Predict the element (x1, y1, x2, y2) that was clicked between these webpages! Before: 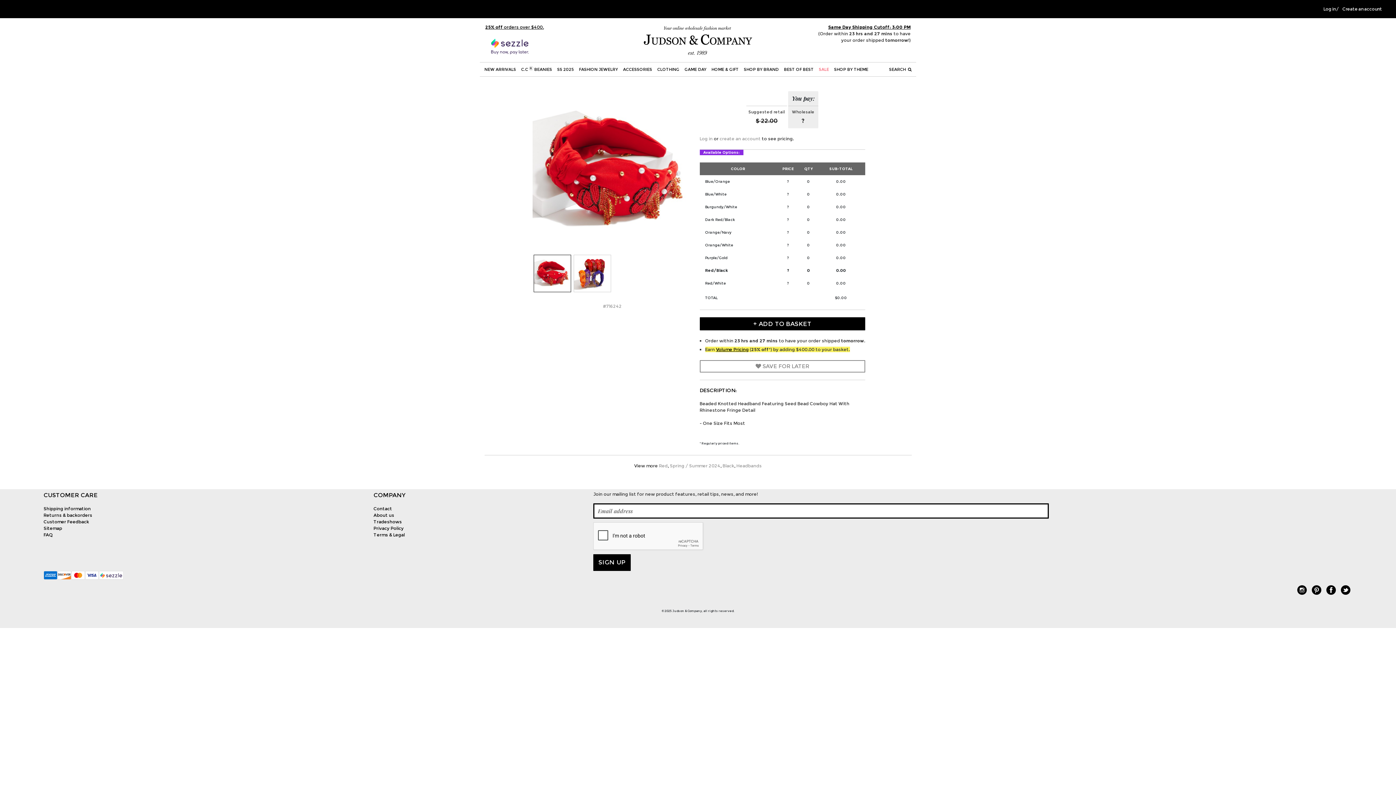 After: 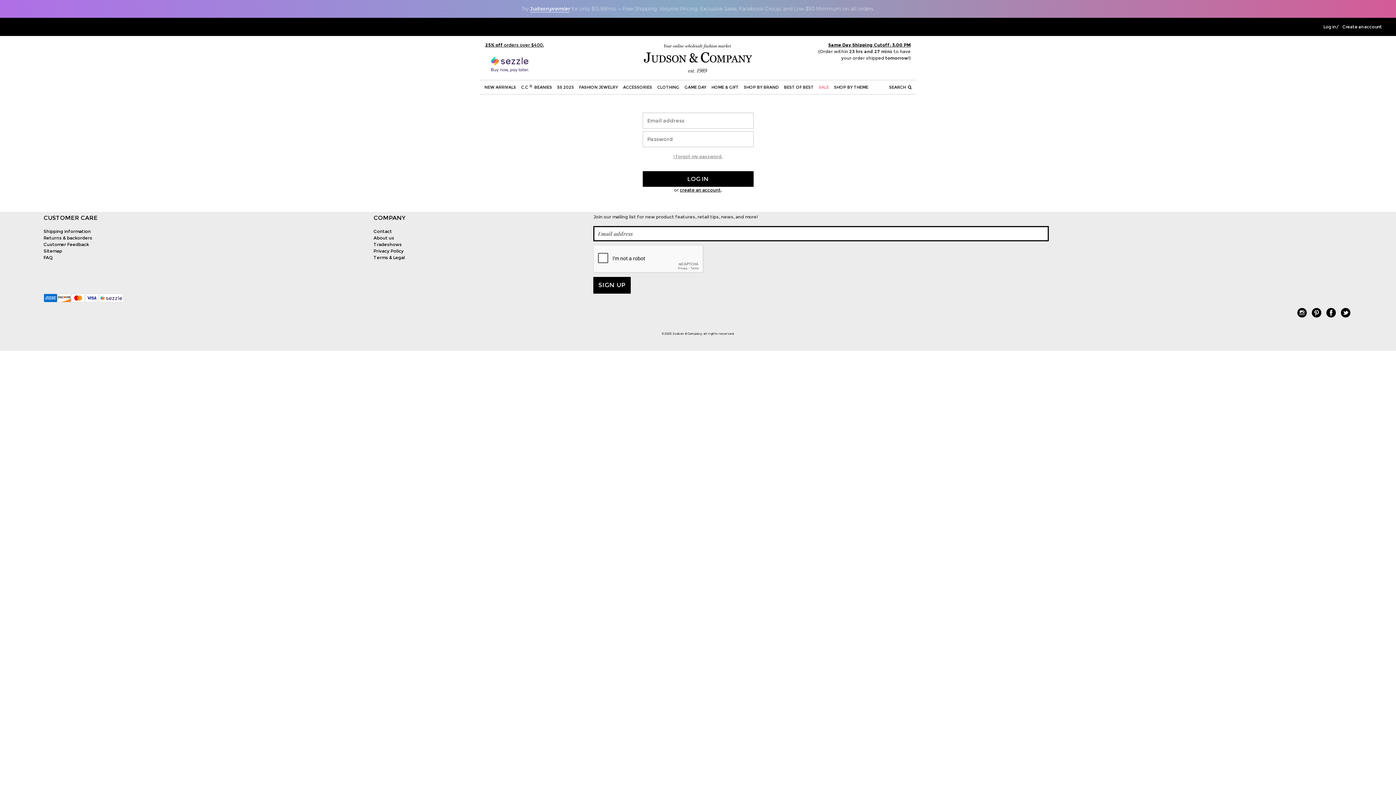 Action: bbox: (699, 136, 712, 141) label: Log in